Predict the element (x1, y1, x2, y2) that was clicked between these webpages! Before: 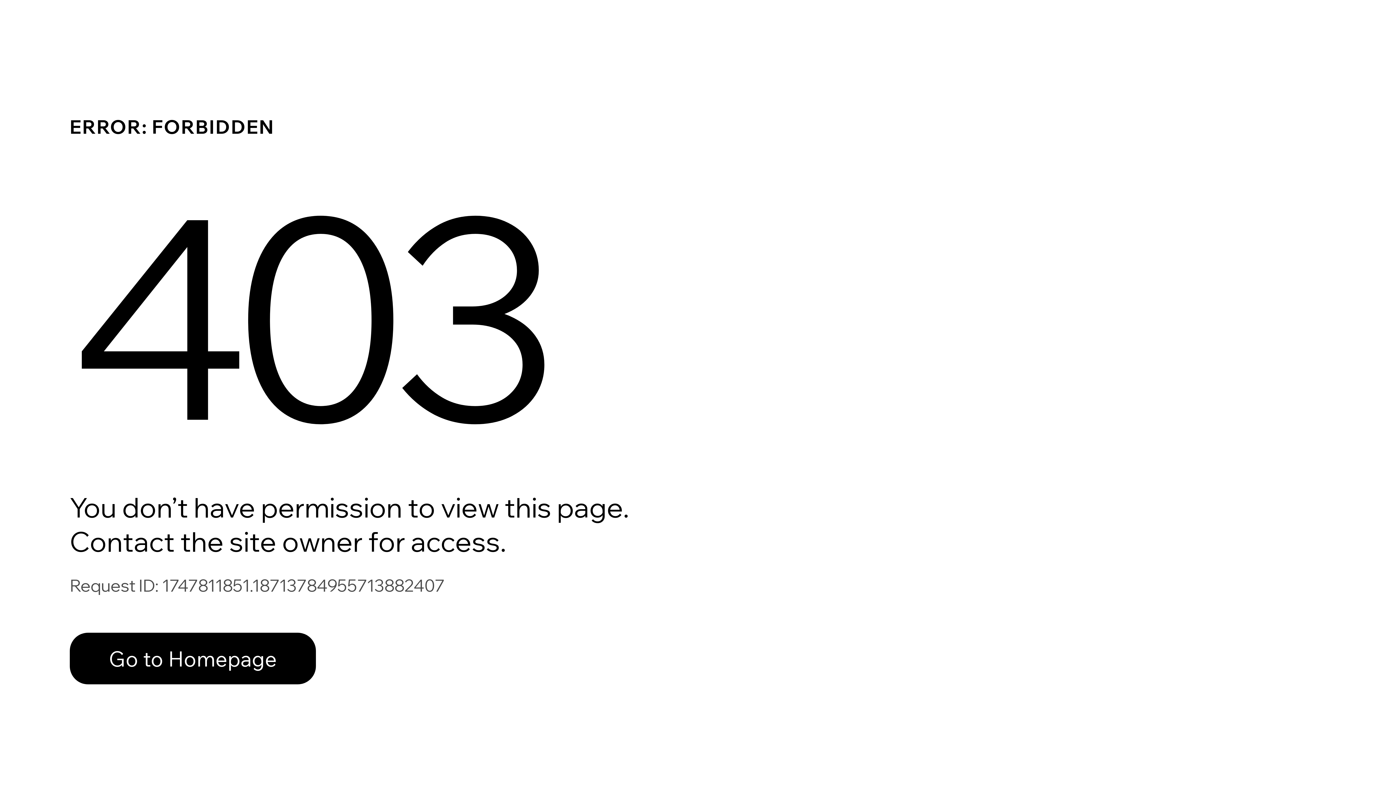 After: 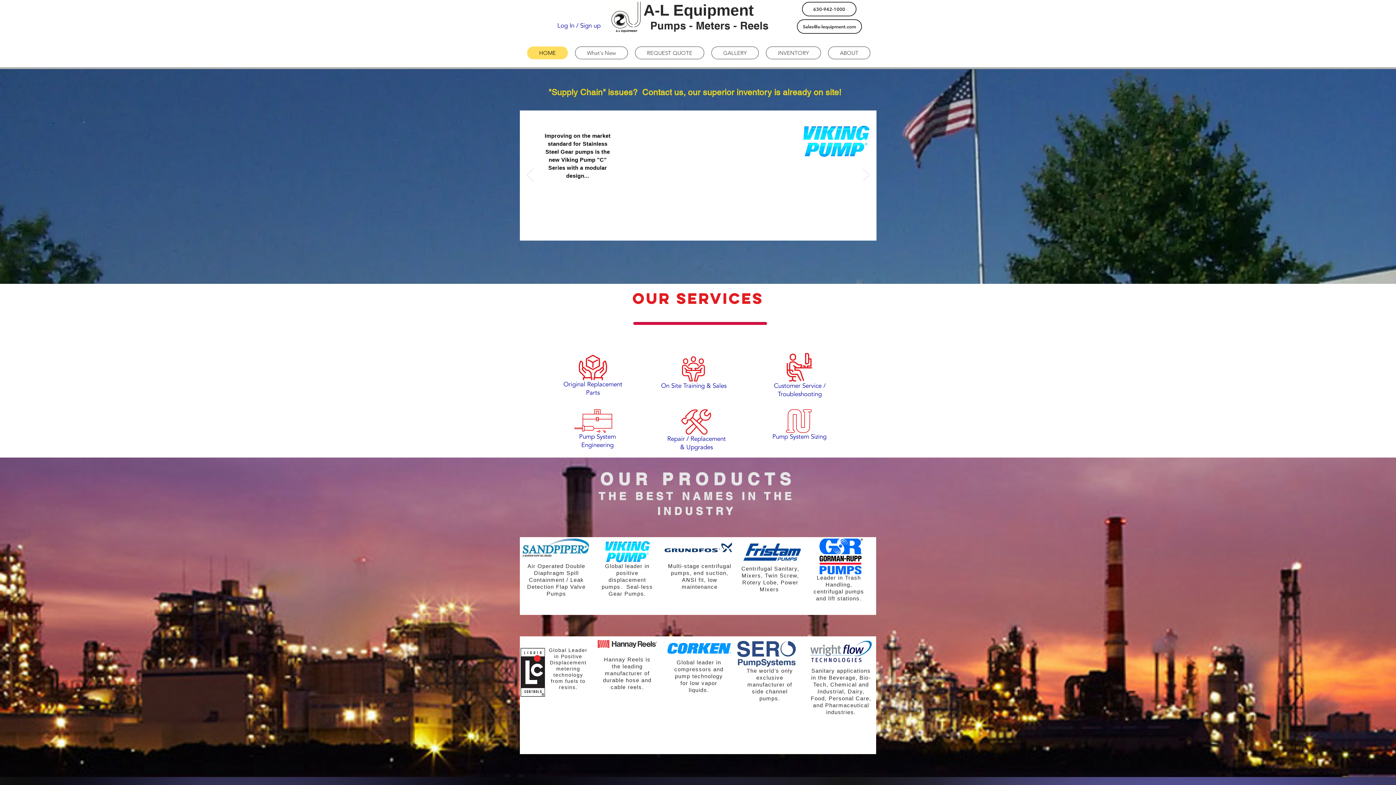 Action: bbox: (69, 633, 316, 684) label: Go to Homepage